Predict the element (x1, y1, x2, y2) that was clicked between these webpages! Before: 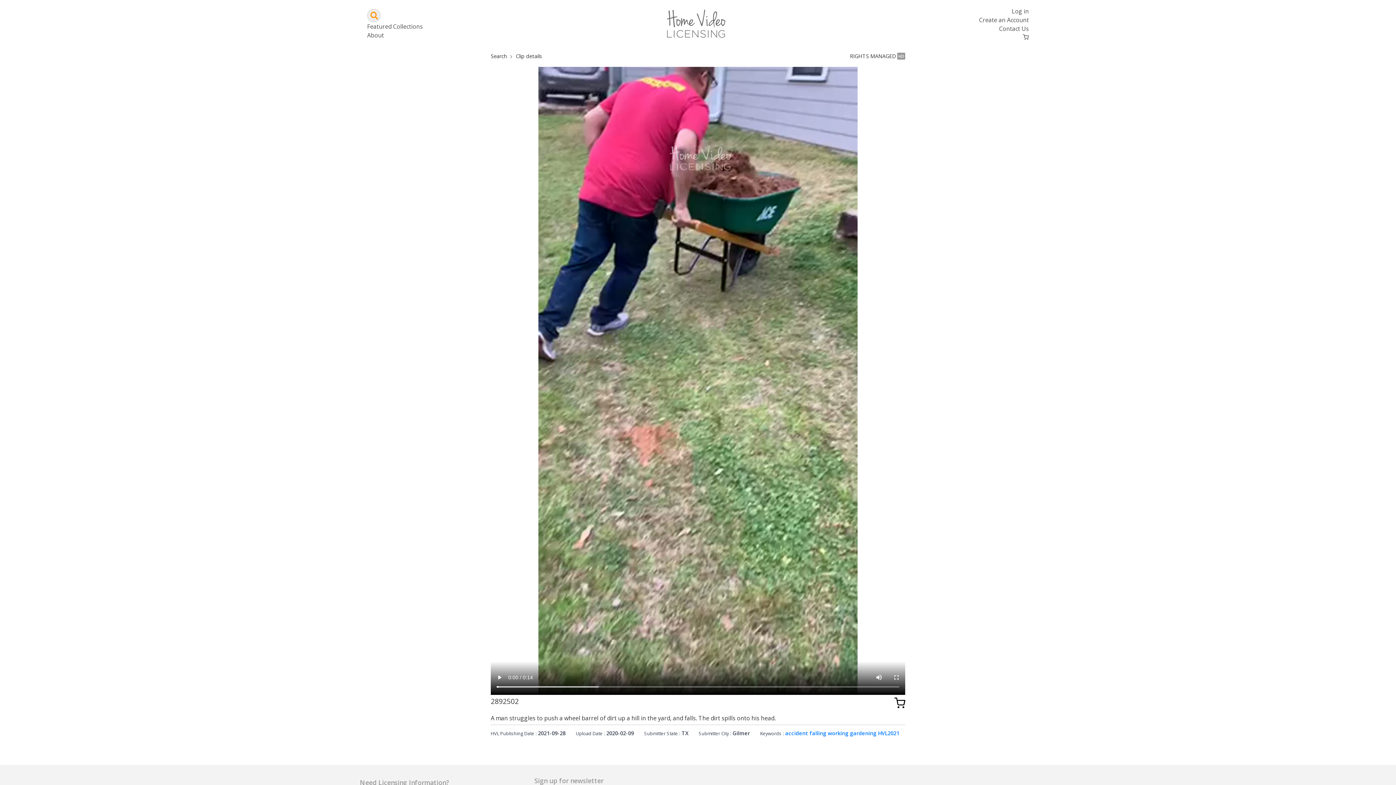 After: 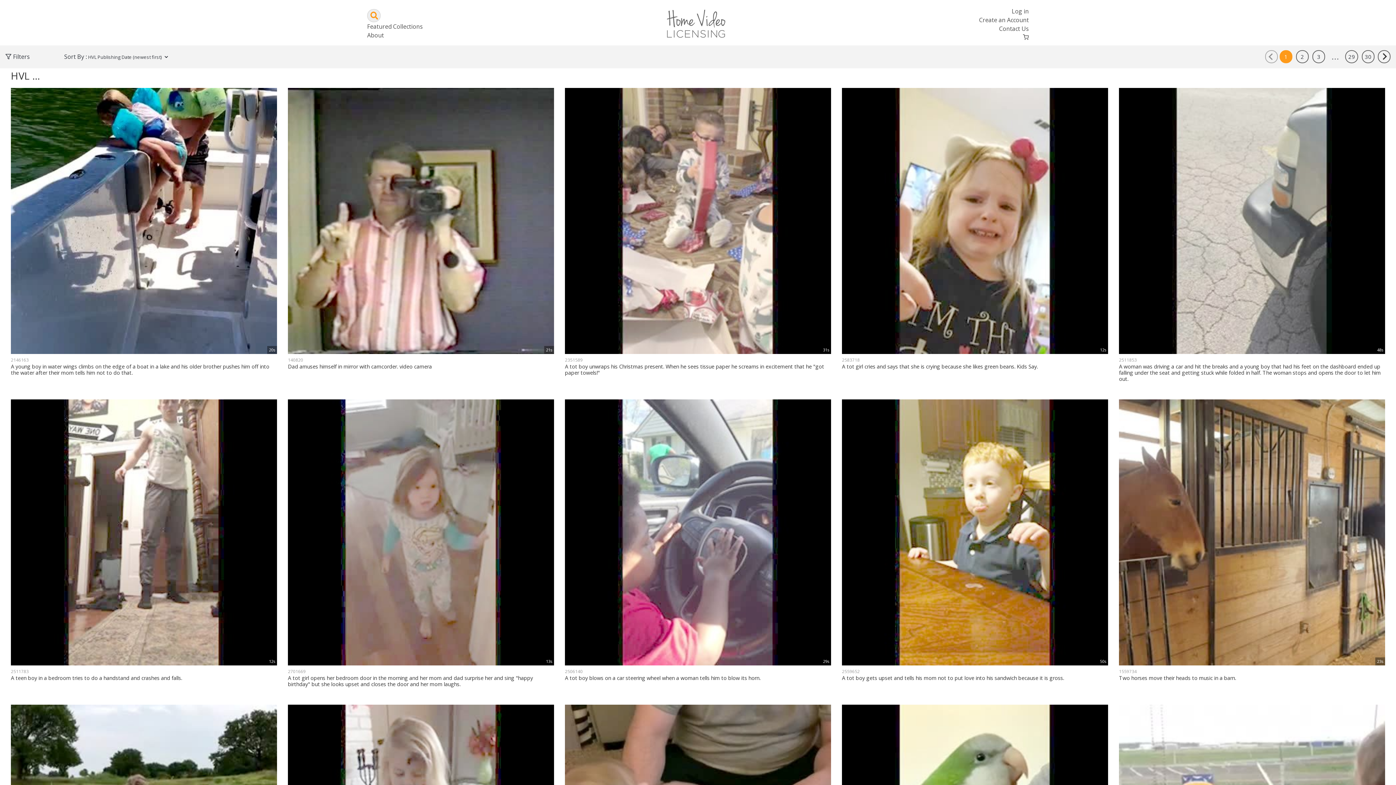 Action: label: HVL2021 bbox: (878, 729, 899, 737)